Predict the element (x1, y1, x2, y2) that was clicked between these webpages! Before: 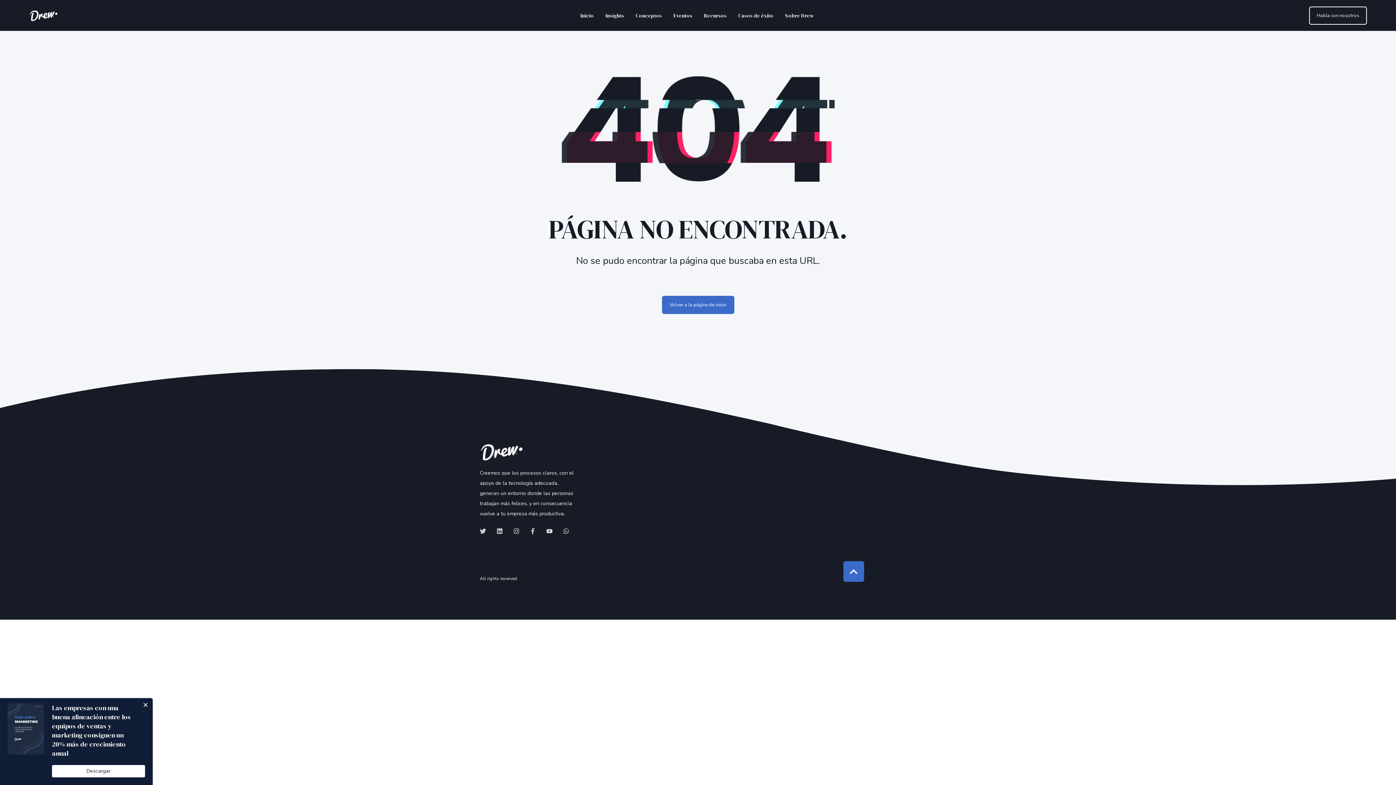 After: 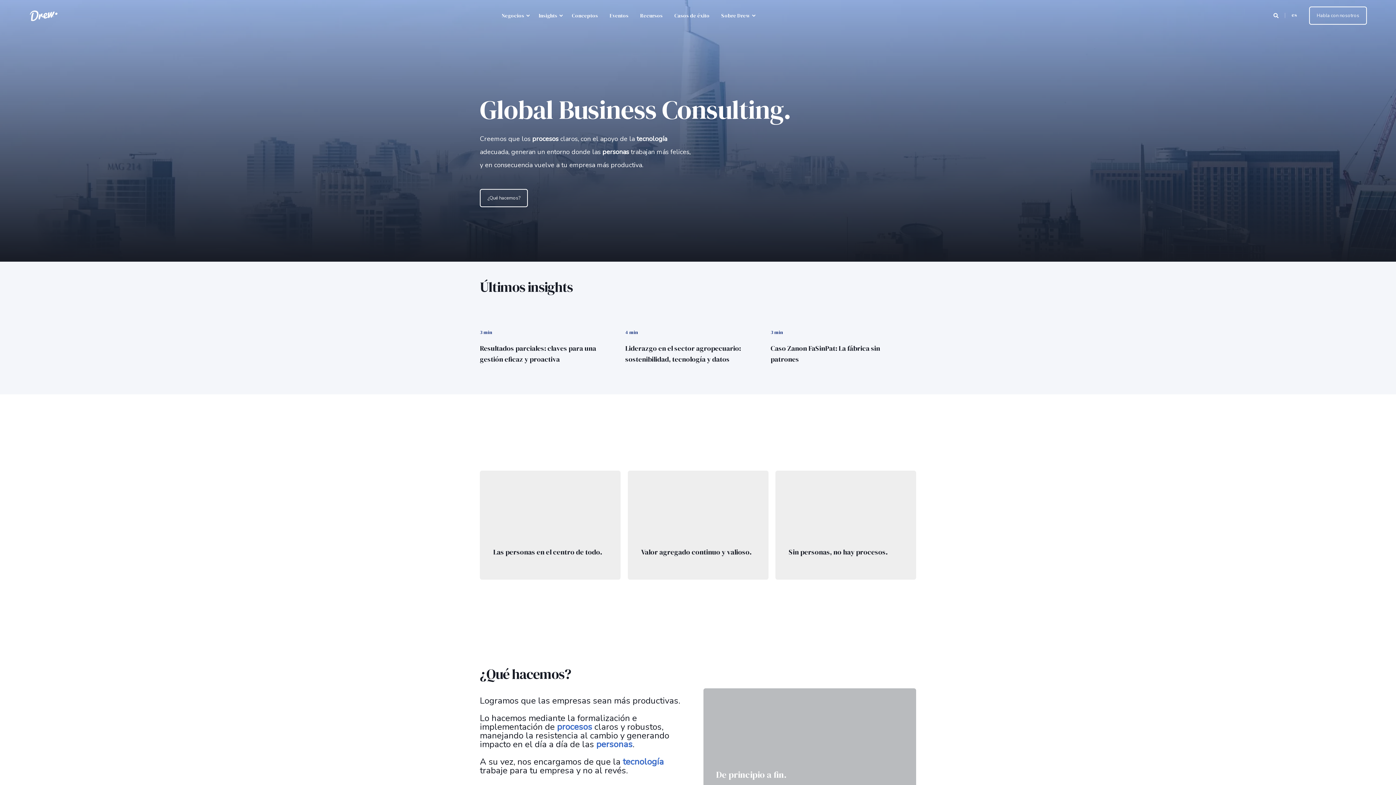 Action: bbox: (29, 11, 58, 18) label: Back to Home